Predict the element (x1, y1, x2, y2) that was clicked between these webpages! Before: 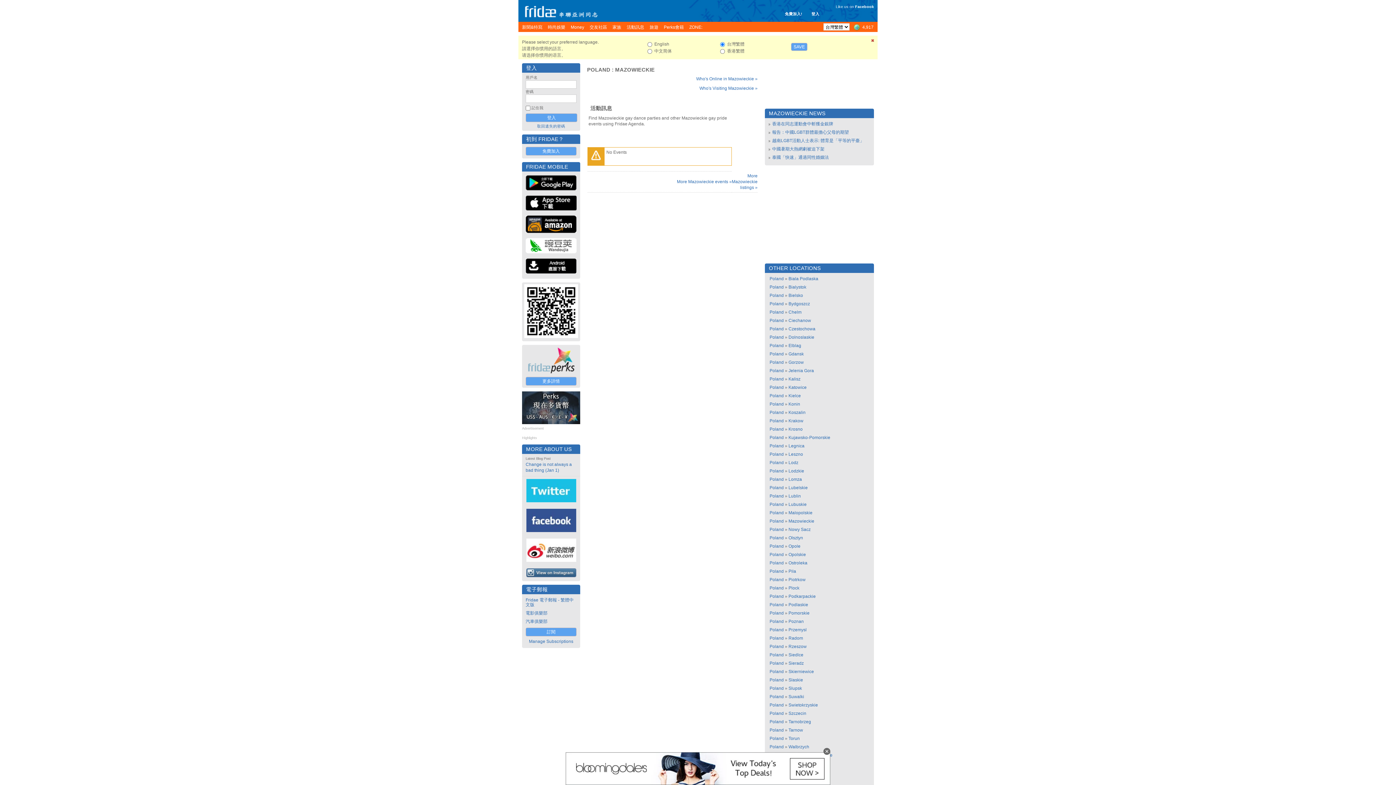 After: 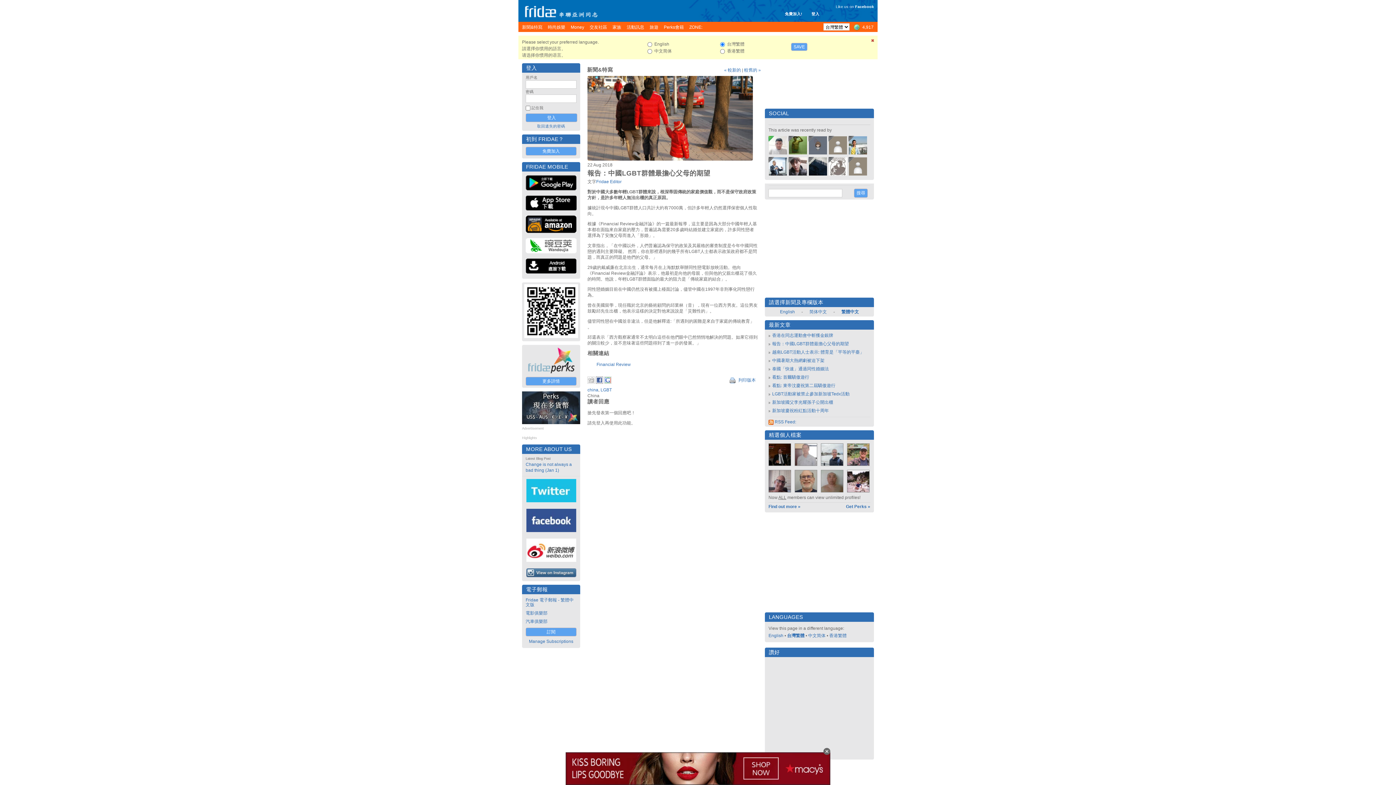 Action: label: 報告：中國LGBT群體最擔心父母的期望 bbox: (772, 129, 849, 134)